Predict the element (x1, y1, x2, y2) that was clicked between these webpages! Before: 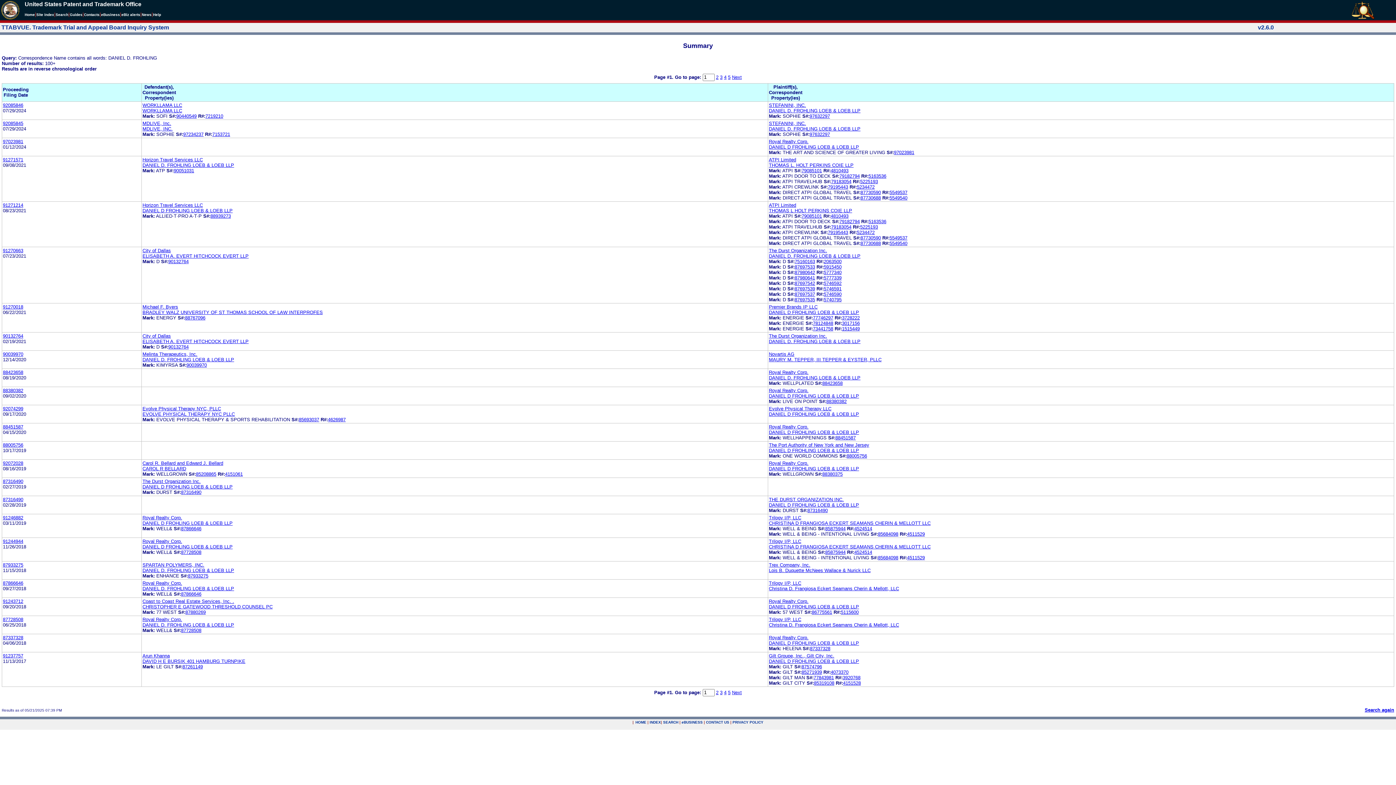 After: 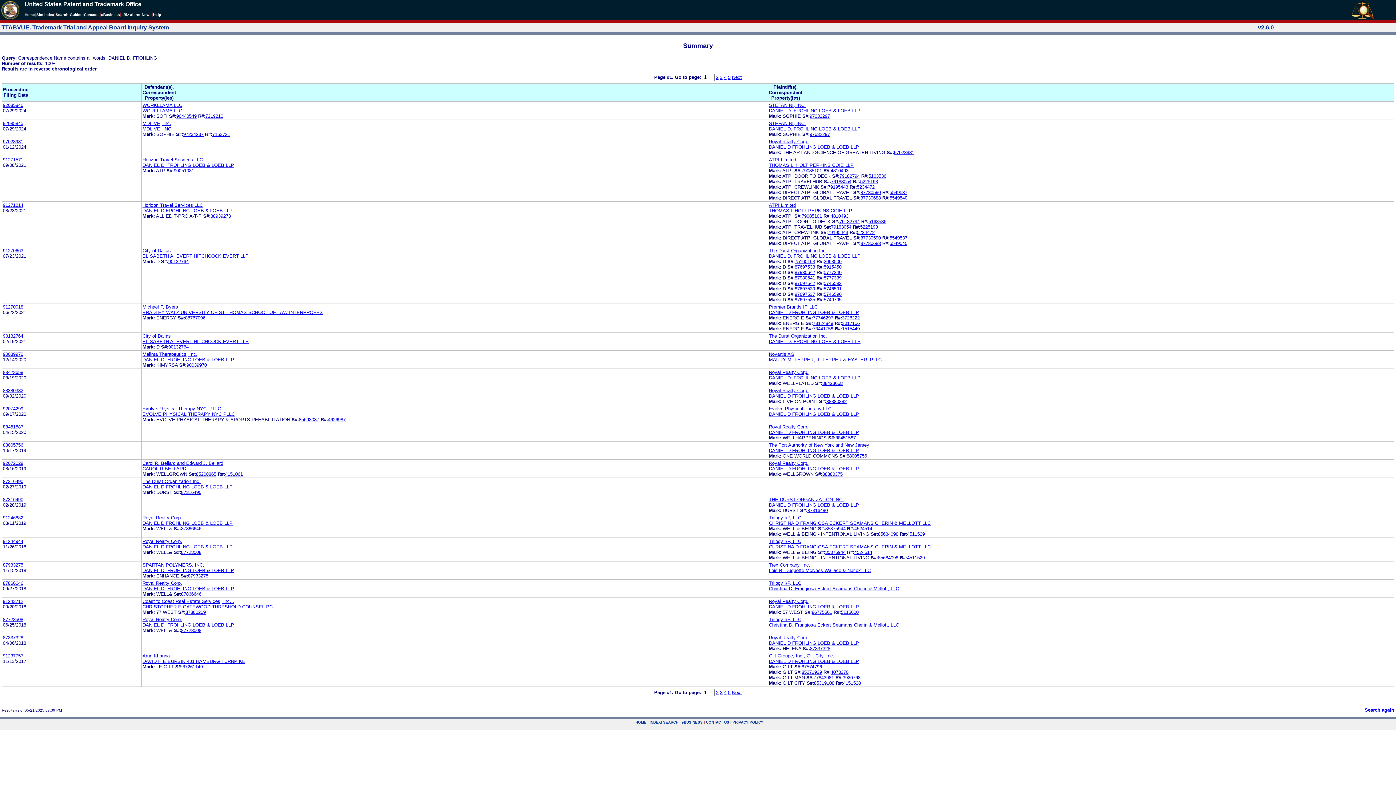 Action: bbox: (857, 229, 874, 235) label: 5234472